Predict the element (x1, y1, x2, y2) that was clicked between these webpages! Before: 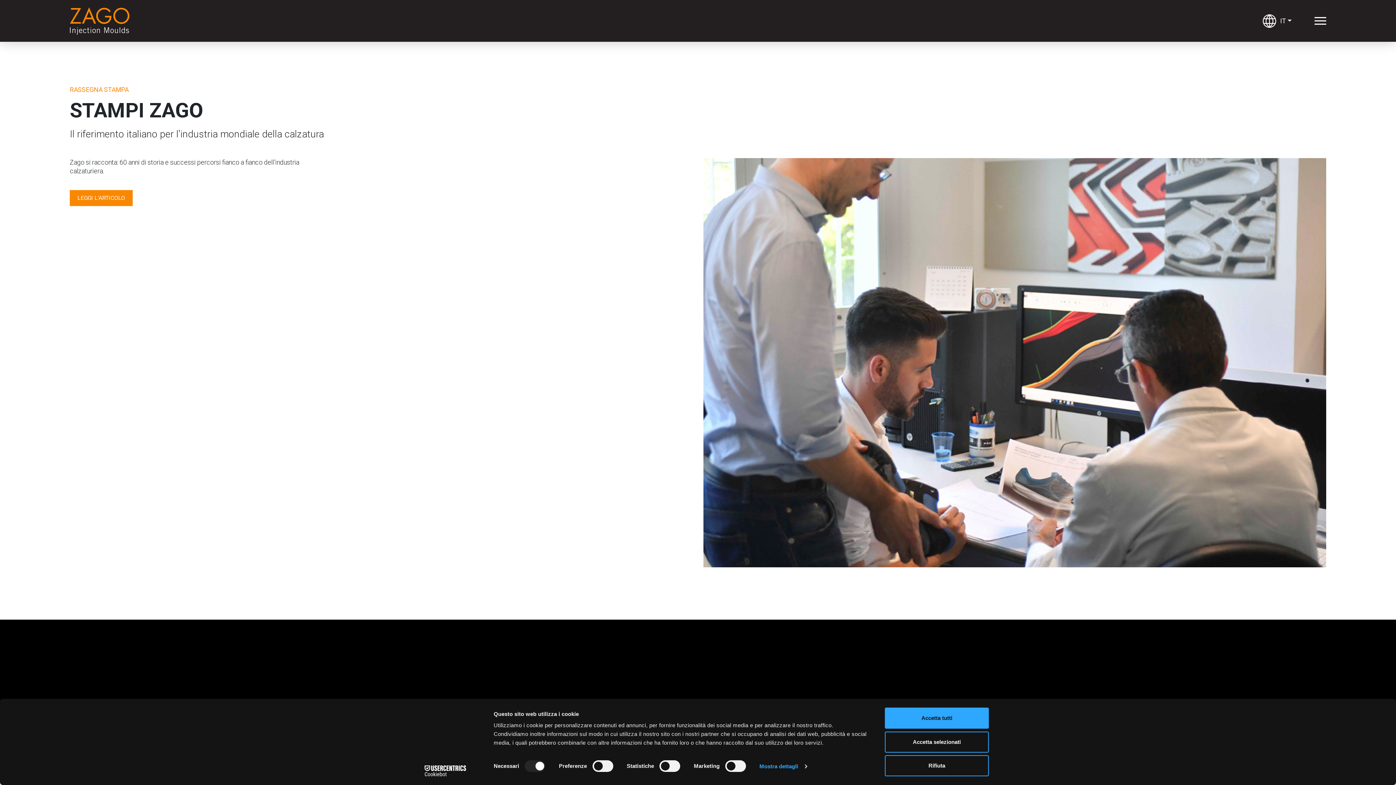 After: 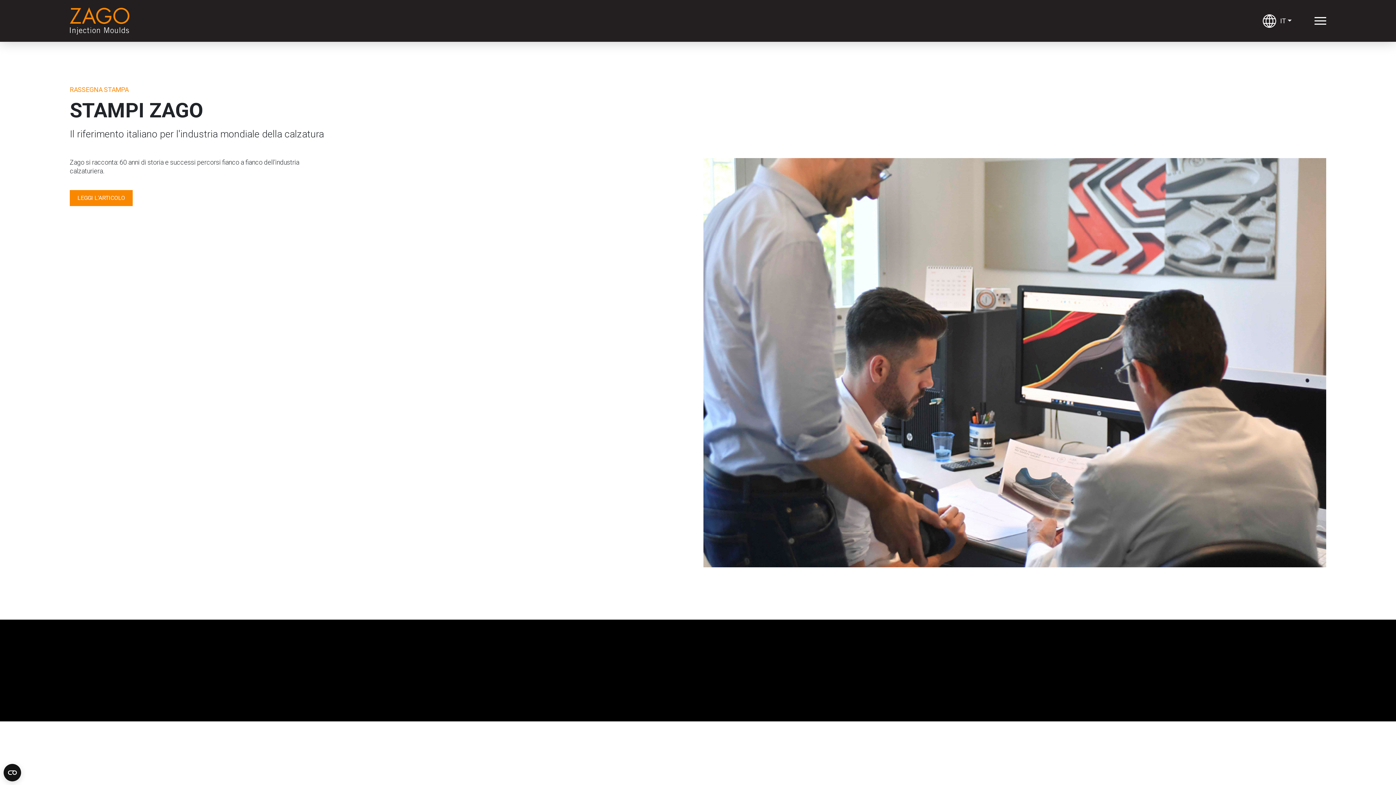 Action: bbox: (885, 731, 989, 752) label: Accetta selezionati